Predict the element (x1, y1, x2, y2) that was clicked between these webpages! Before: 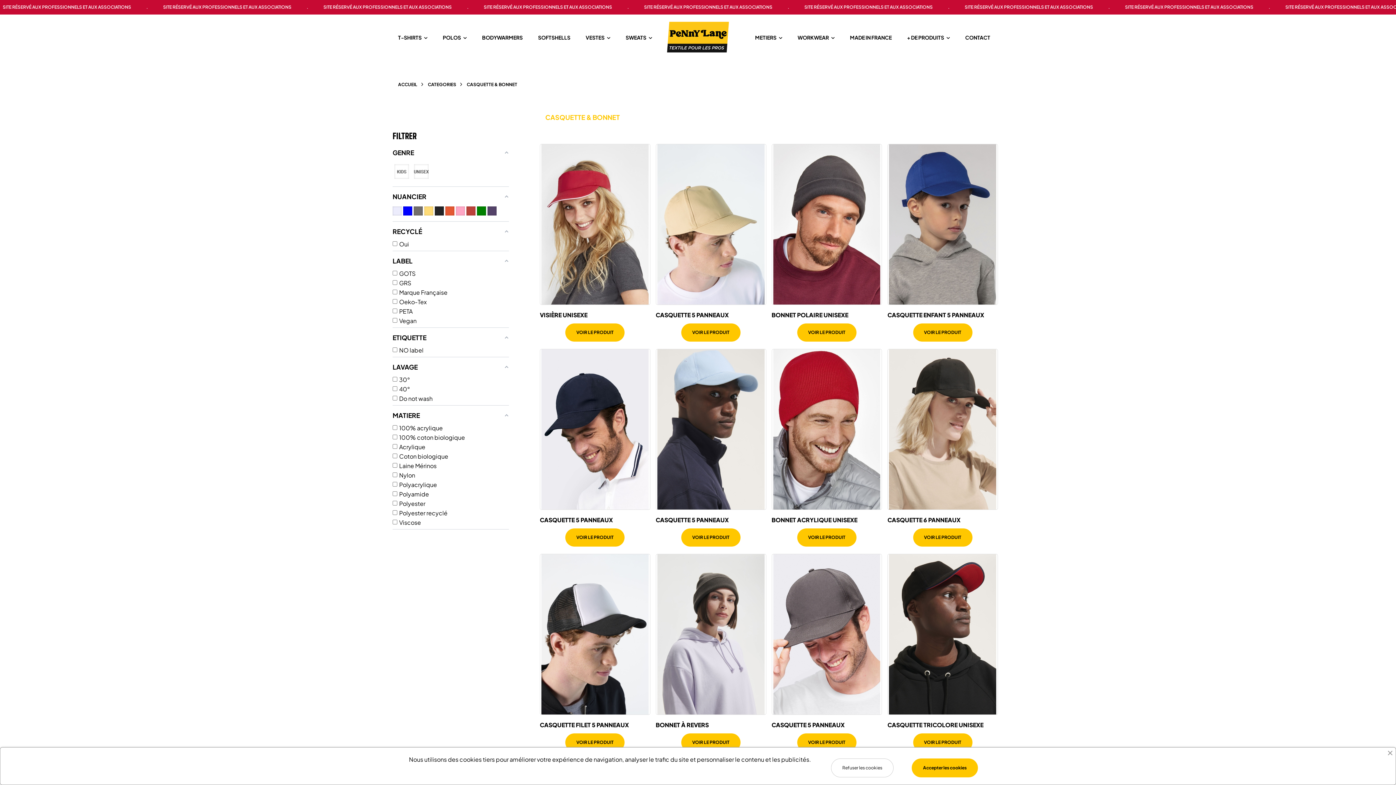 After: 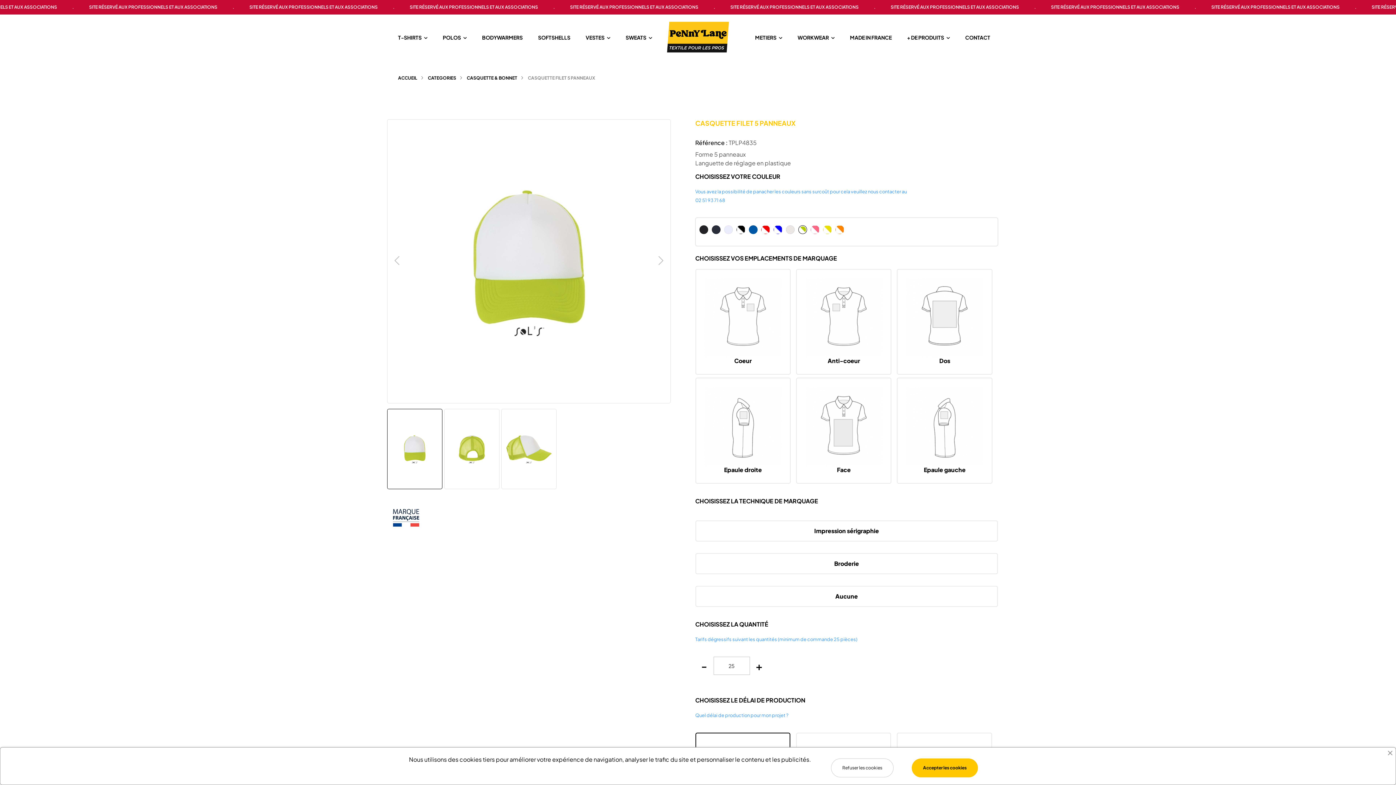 Action: bbox: (540, 721, 650, 729) label: CASQUETTE FILET 5 PANNEAUX